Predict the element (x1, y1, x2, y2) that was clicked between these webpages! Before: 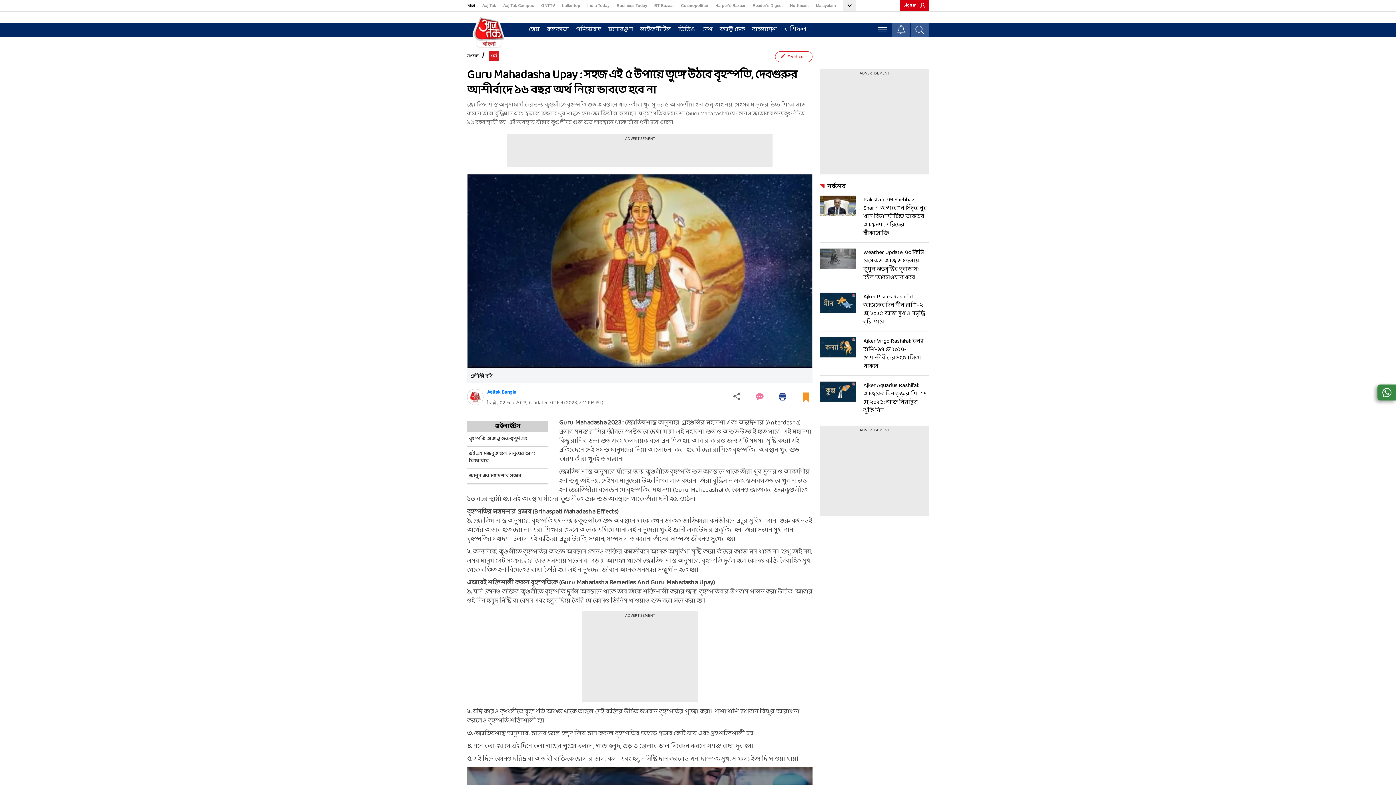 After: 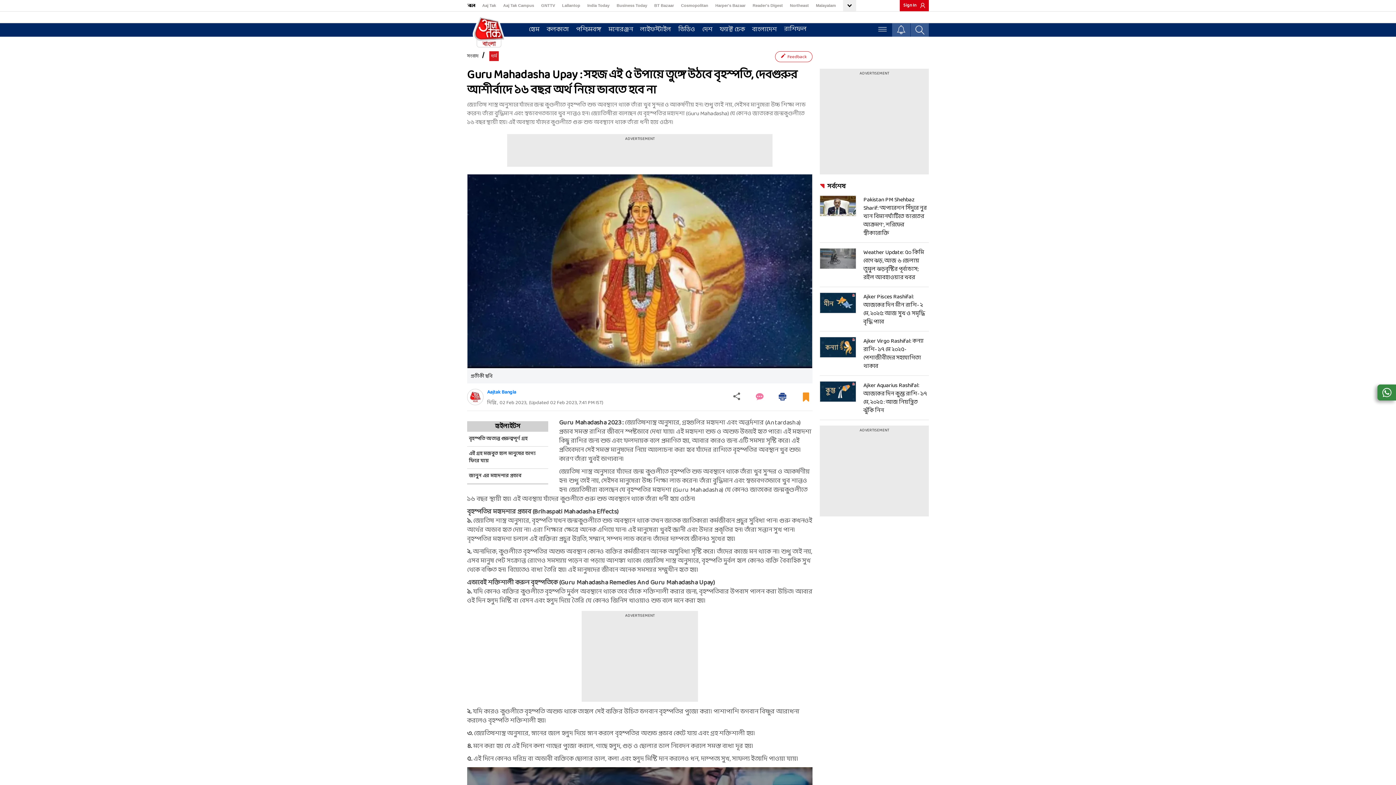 Action: bbox: (752, 1, 783, 10) label: Reader’s Digest